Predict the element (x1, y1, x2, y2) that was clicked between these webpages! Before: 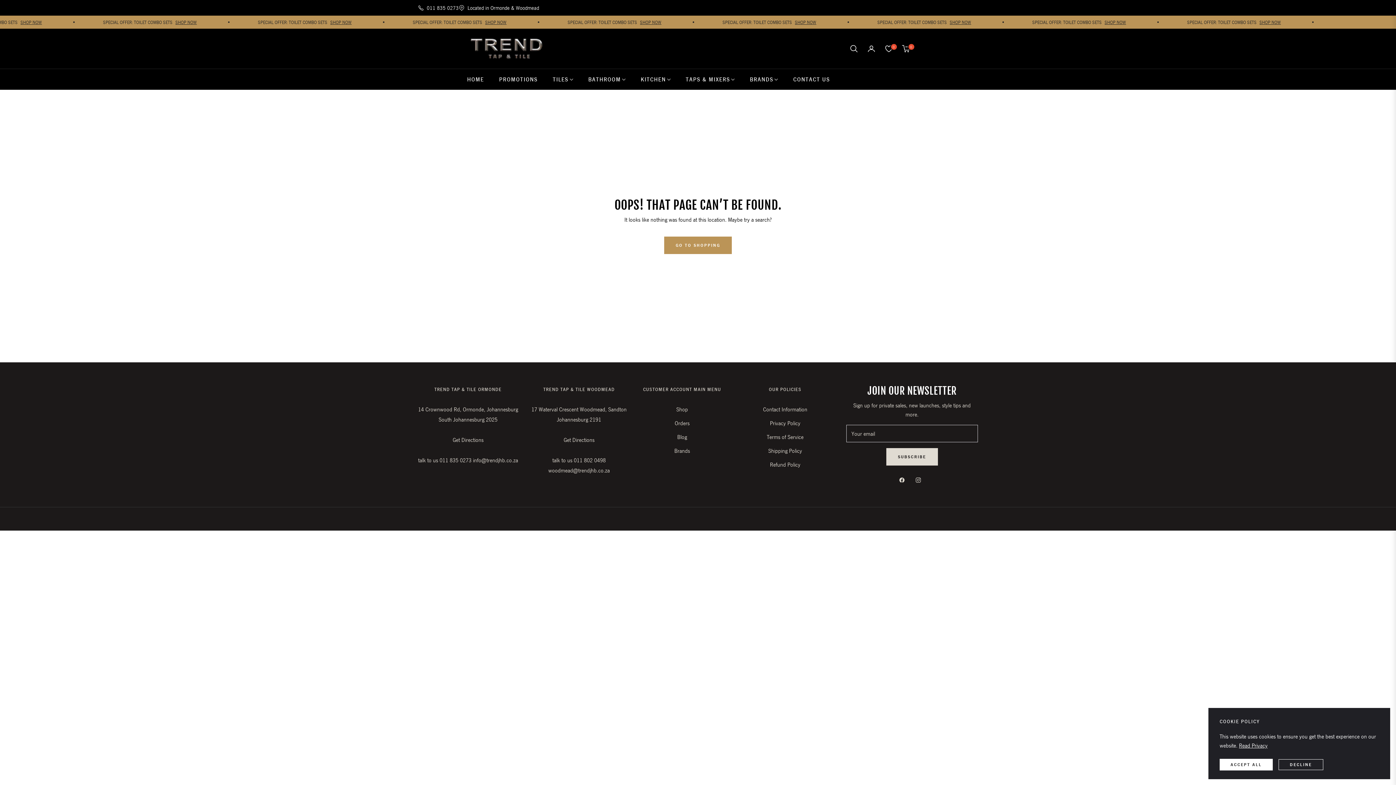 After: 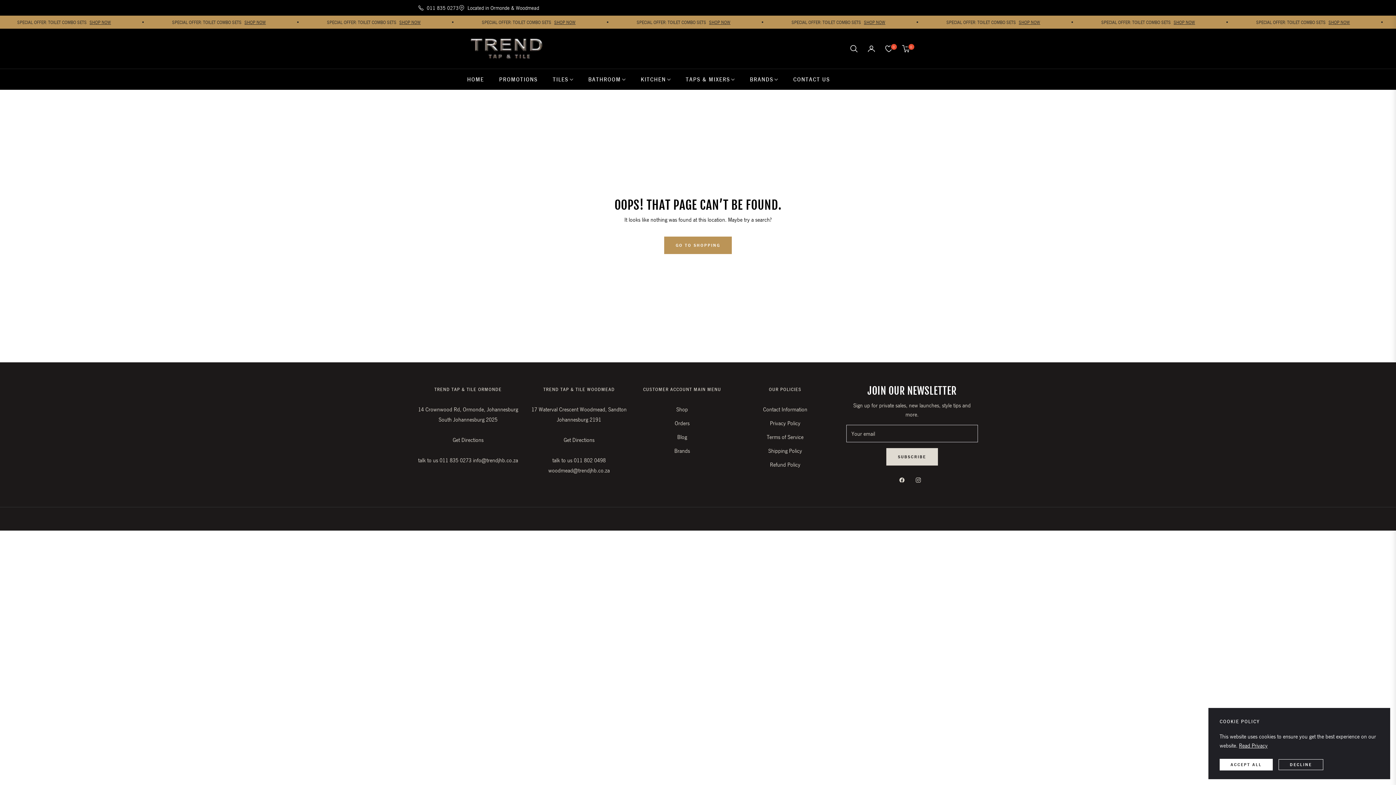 Action: label: 011 835 0273 bbox: (418, 3, 458, 12)